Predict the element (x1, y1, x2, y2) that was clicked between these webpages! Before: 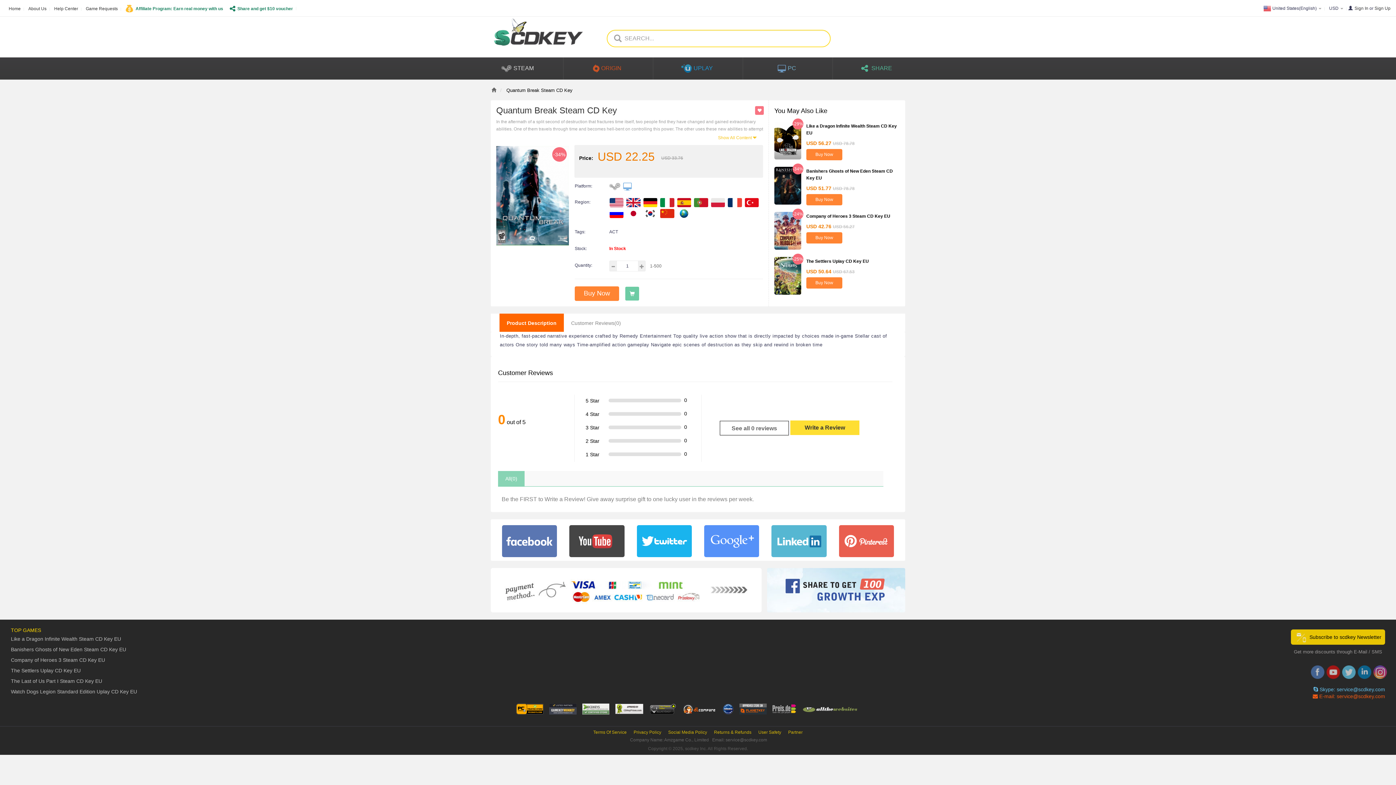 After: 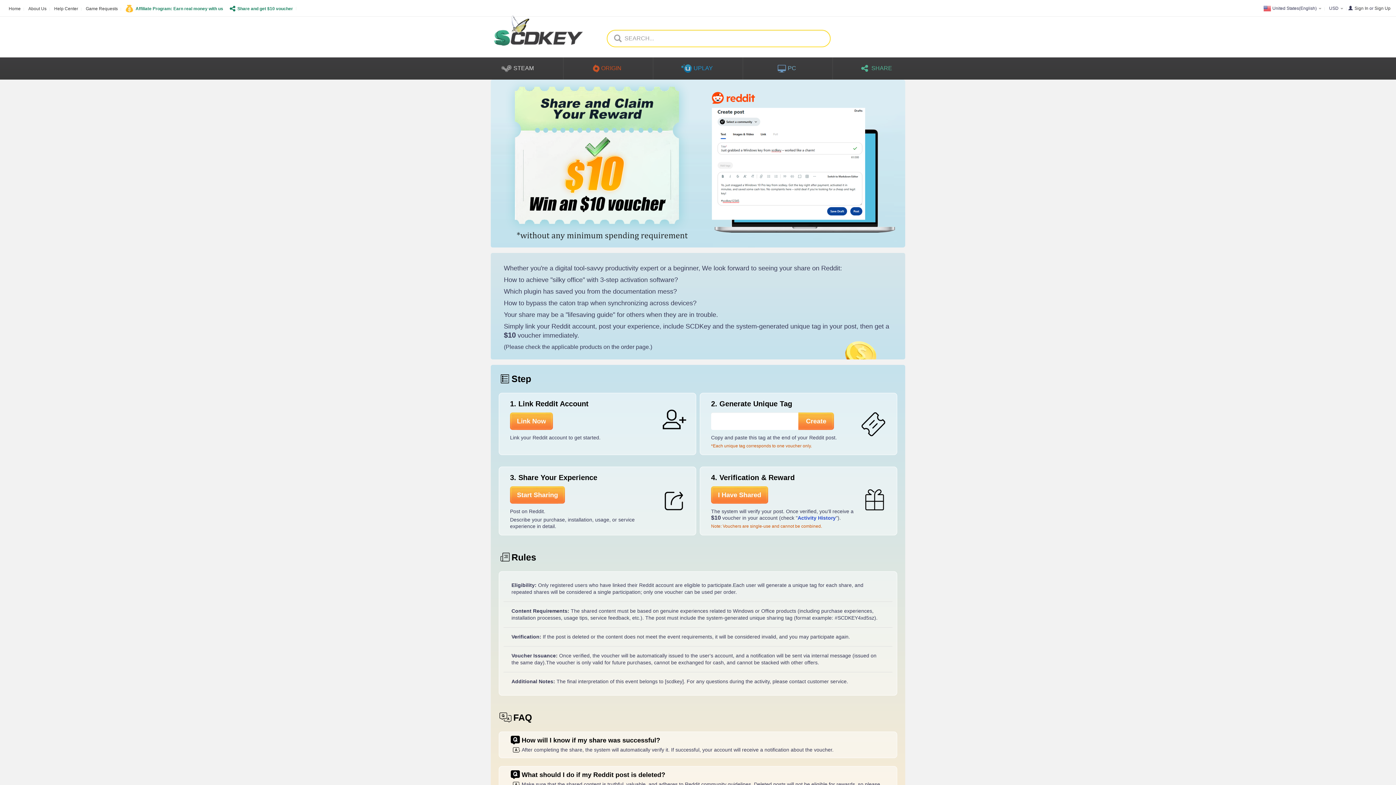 Action: bbox: (229, 1, 294, 12) label:  Share and get $10 voucher